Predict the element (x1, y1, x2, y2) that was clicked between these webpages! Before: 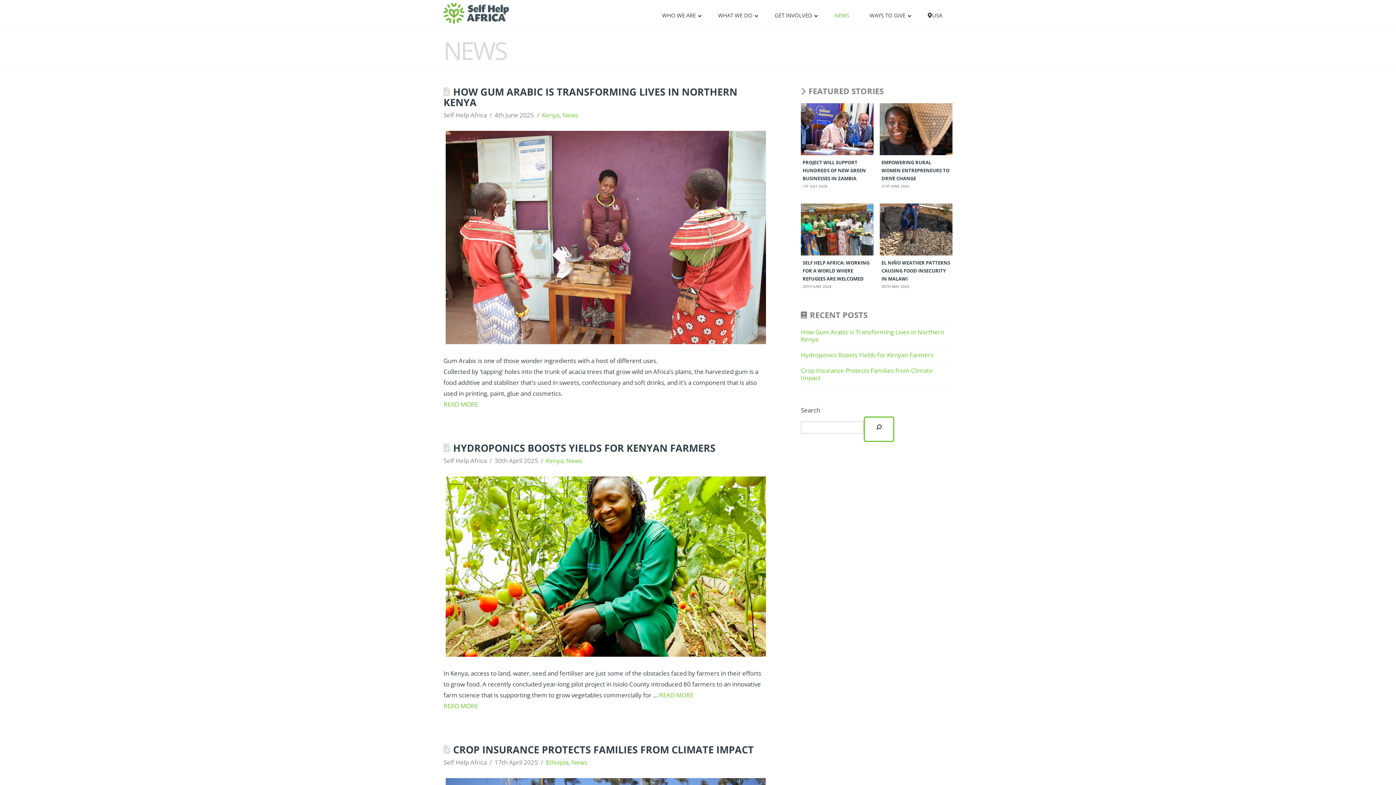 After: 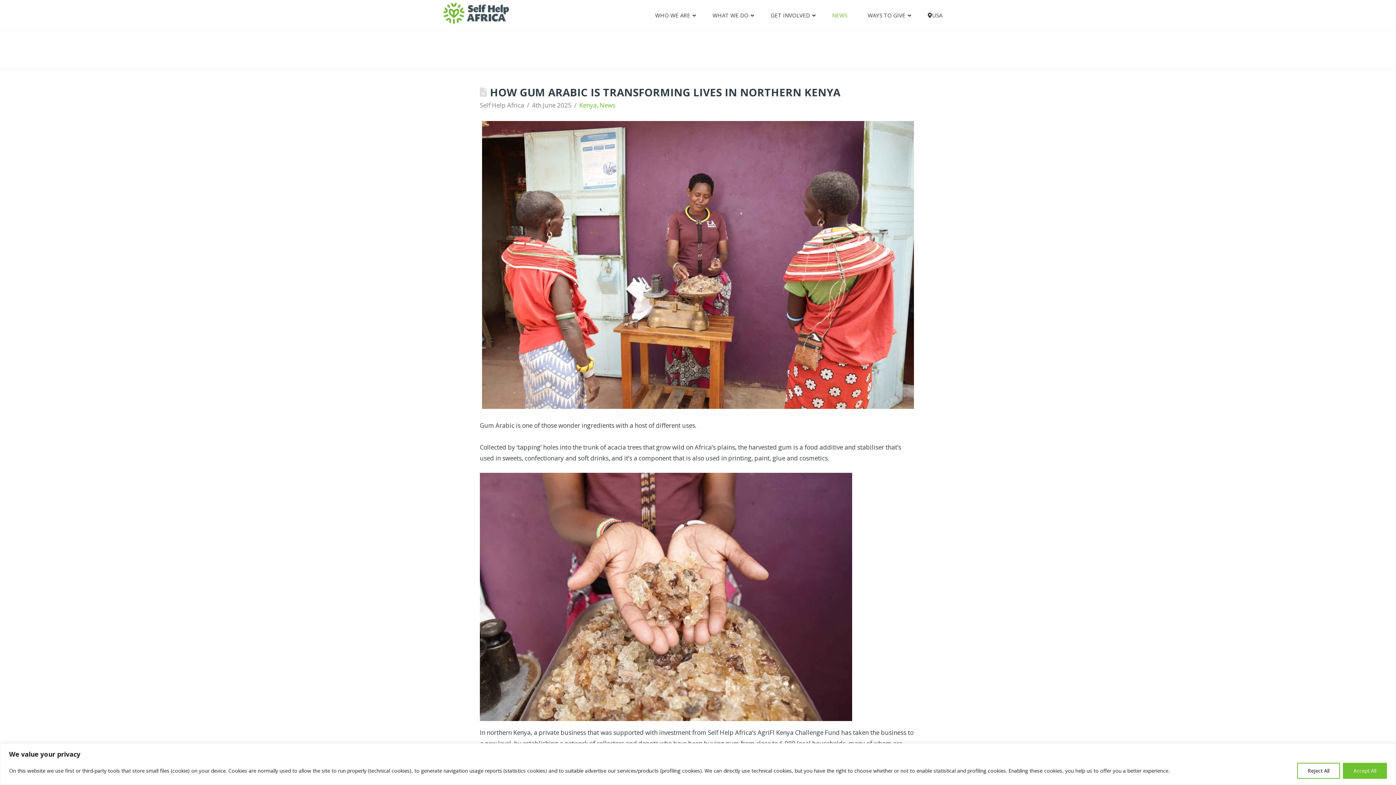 Action: bbox: (443, 85, 737, 109) label: HOW GUM ARABIC IS TRANSFORMING LIVES IN NORTHERN KENYA